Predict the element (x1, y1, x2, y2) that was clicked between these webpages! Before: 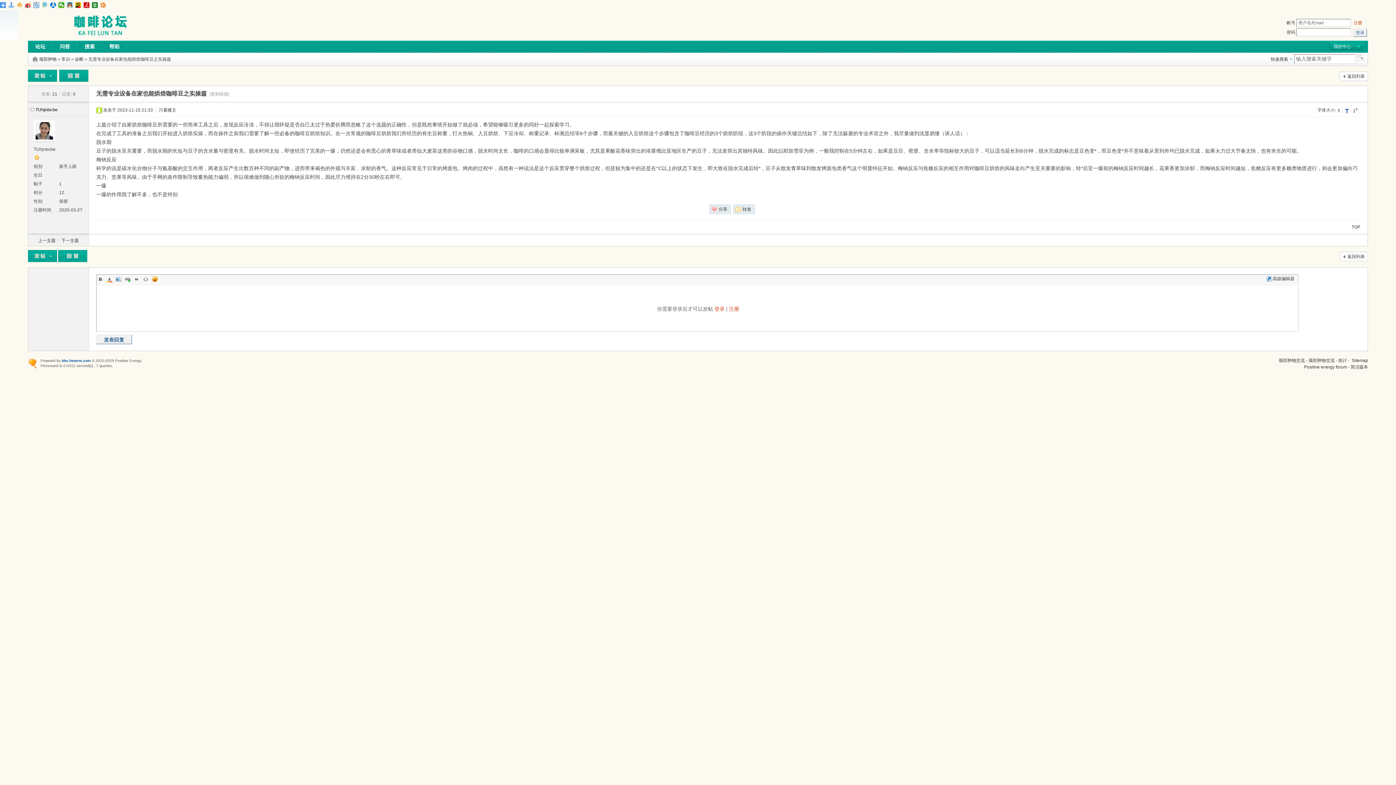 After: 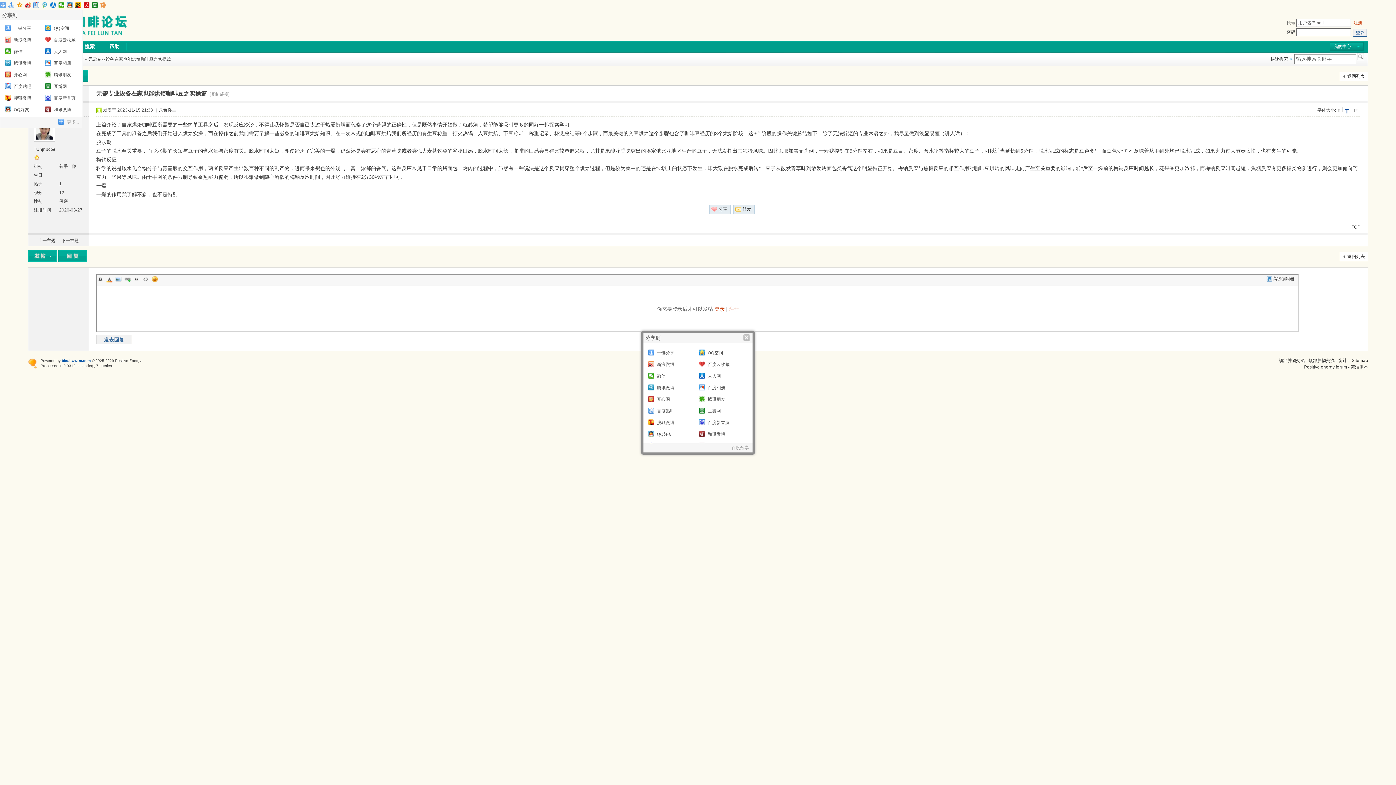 Action: bbox: (0, 2, 6, 8)